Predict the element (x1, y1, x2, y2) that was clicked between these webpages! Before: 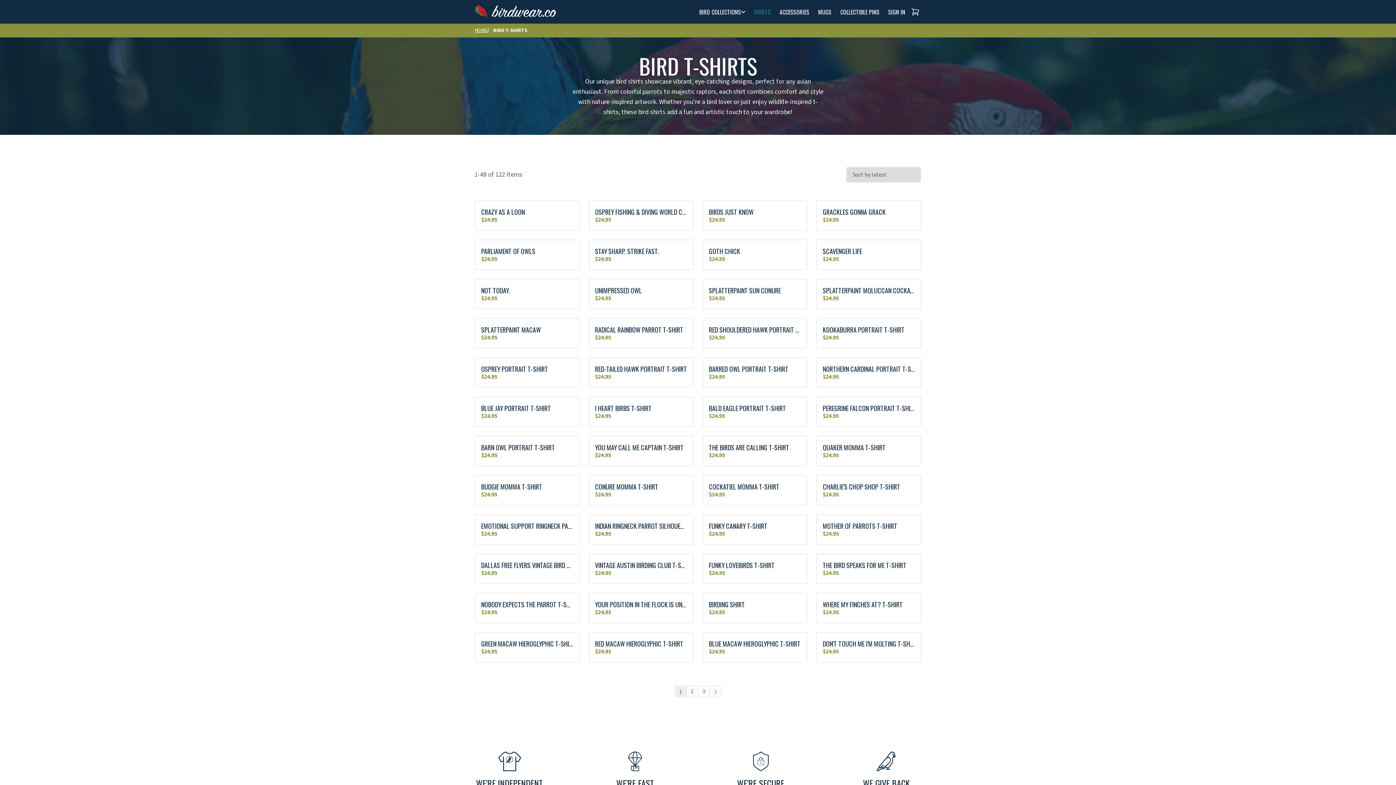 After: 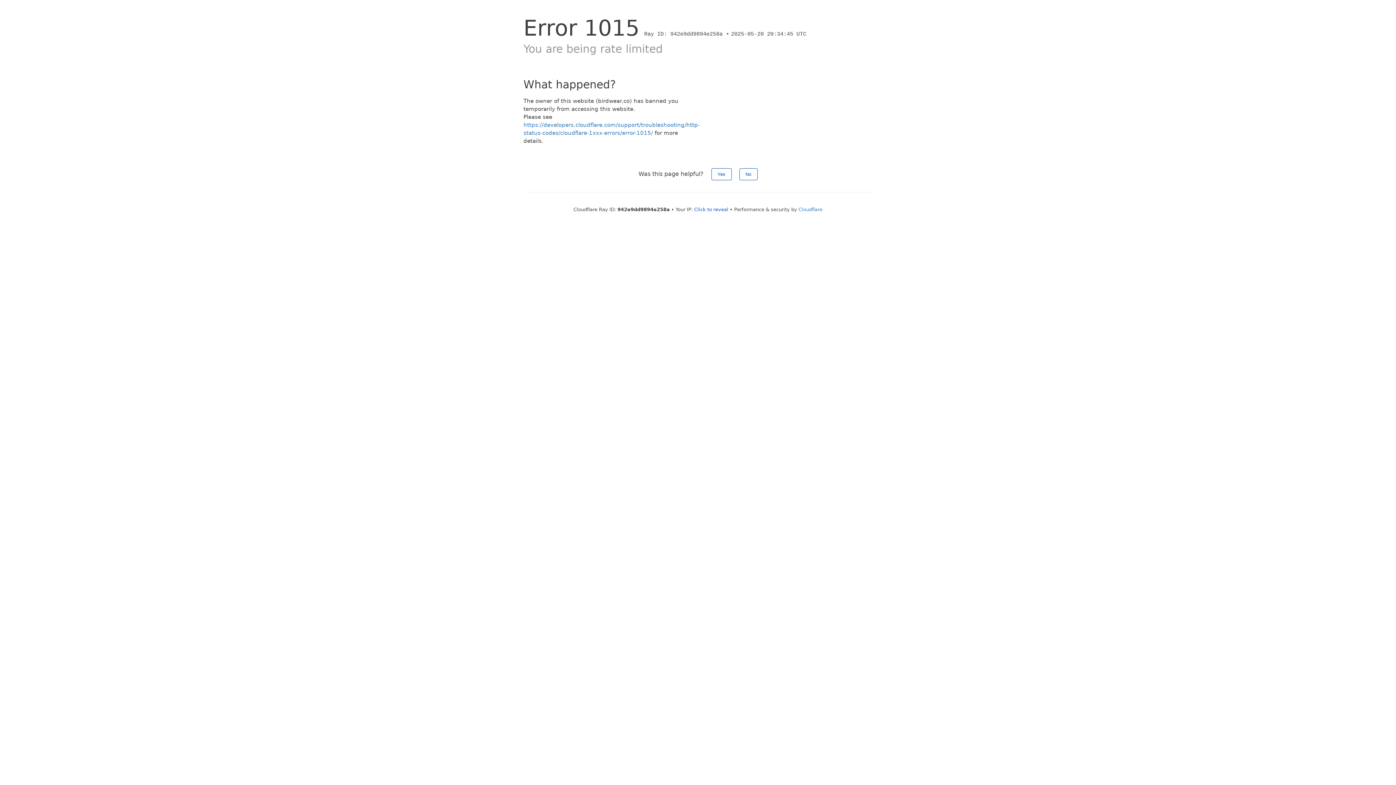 Action: bbox: (589, 201, 693, 230) label: OSPREY FISHING & DIVING WORLD CHAMP

$24.95